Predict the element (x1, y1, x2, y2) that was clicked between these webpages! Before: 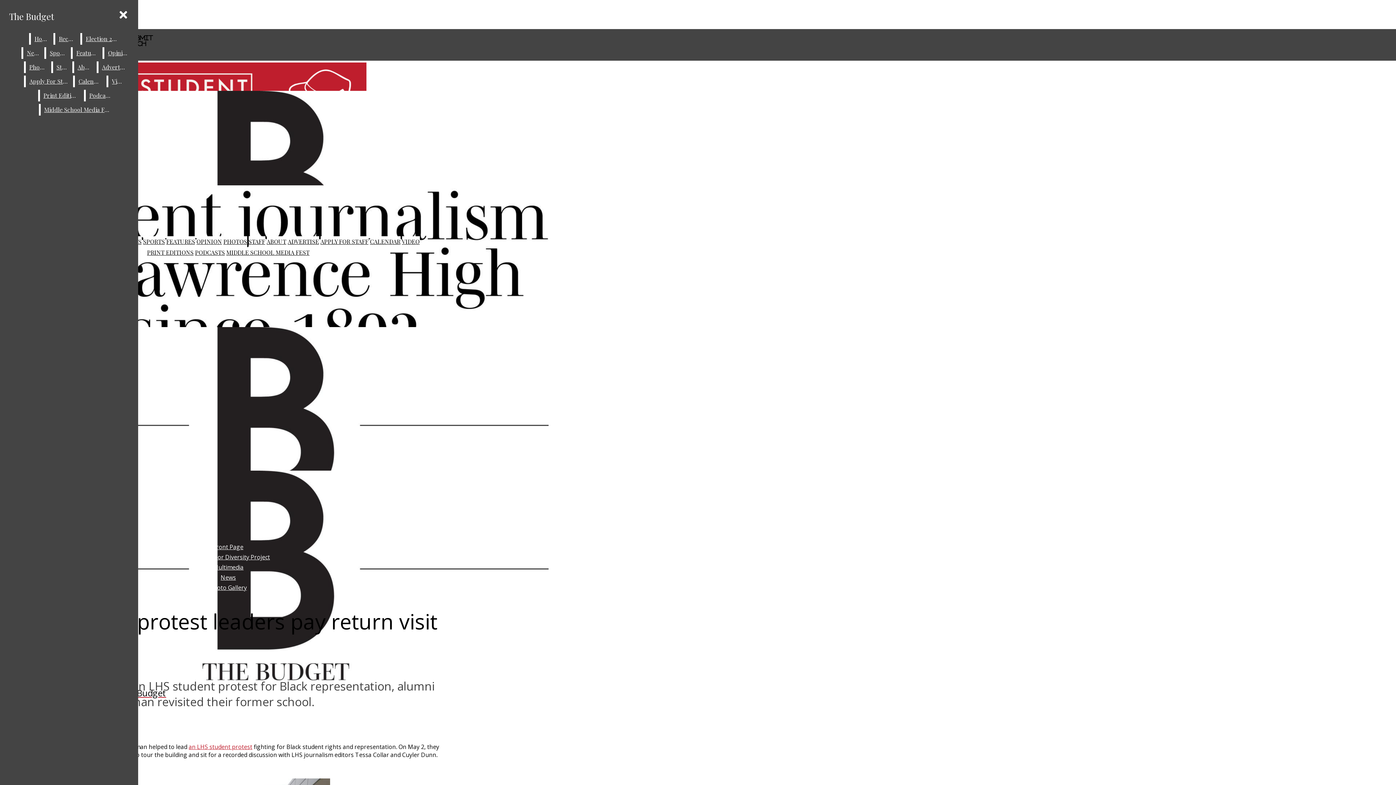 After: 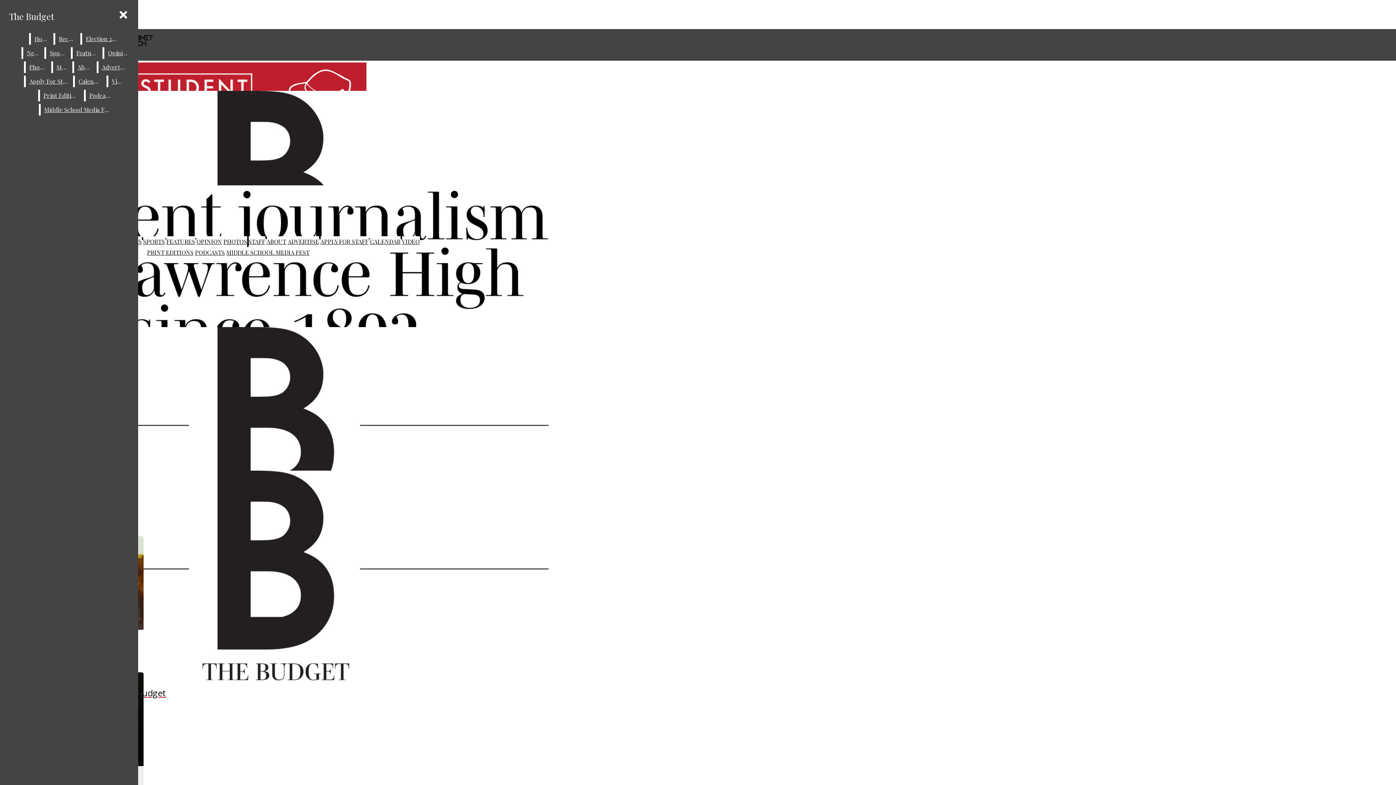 Action: label: Hall of Honor Diversity Project bbox: (186, 553, 270, 561)